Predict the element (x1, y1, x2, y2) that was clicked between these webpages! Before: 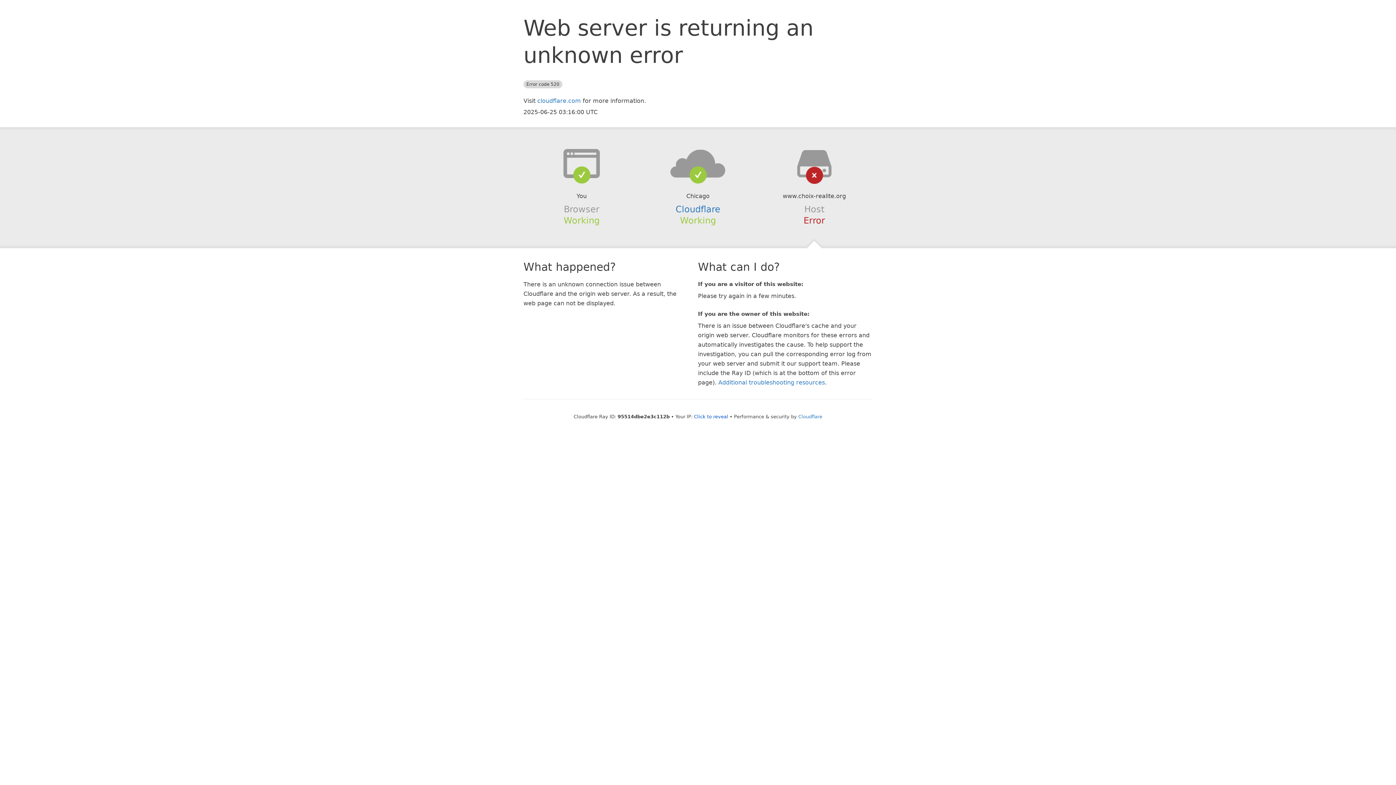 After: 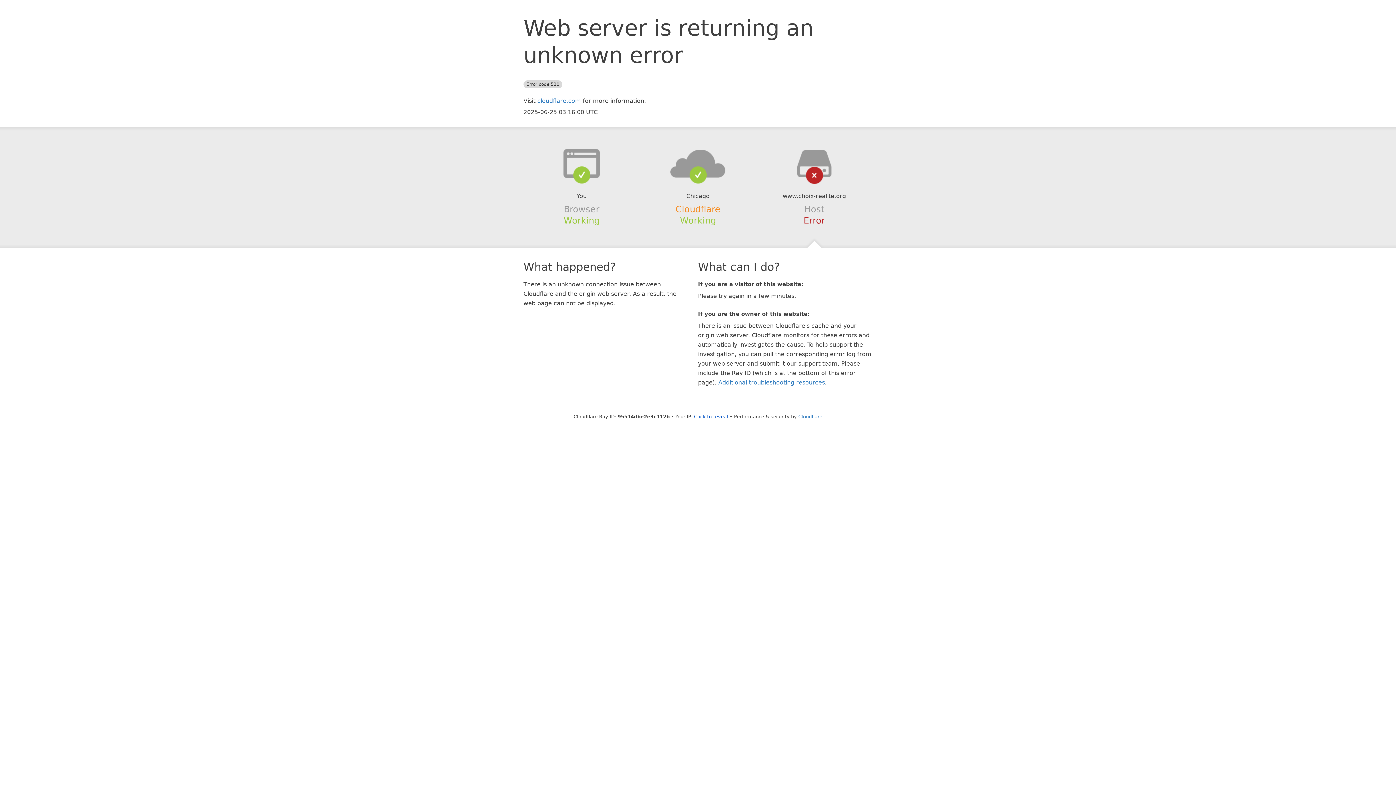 Action: label: Cloudflare bbox: (675, 204, 720, 214)